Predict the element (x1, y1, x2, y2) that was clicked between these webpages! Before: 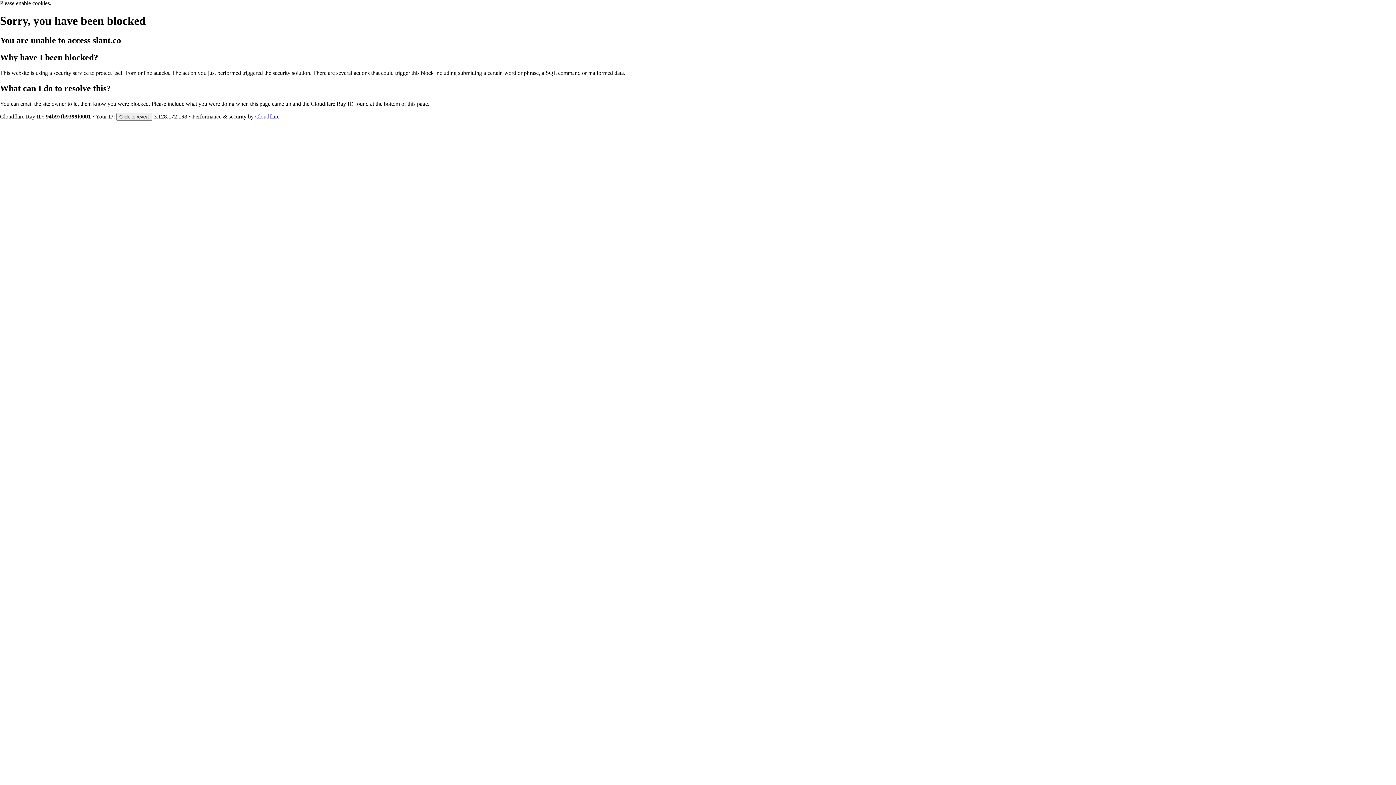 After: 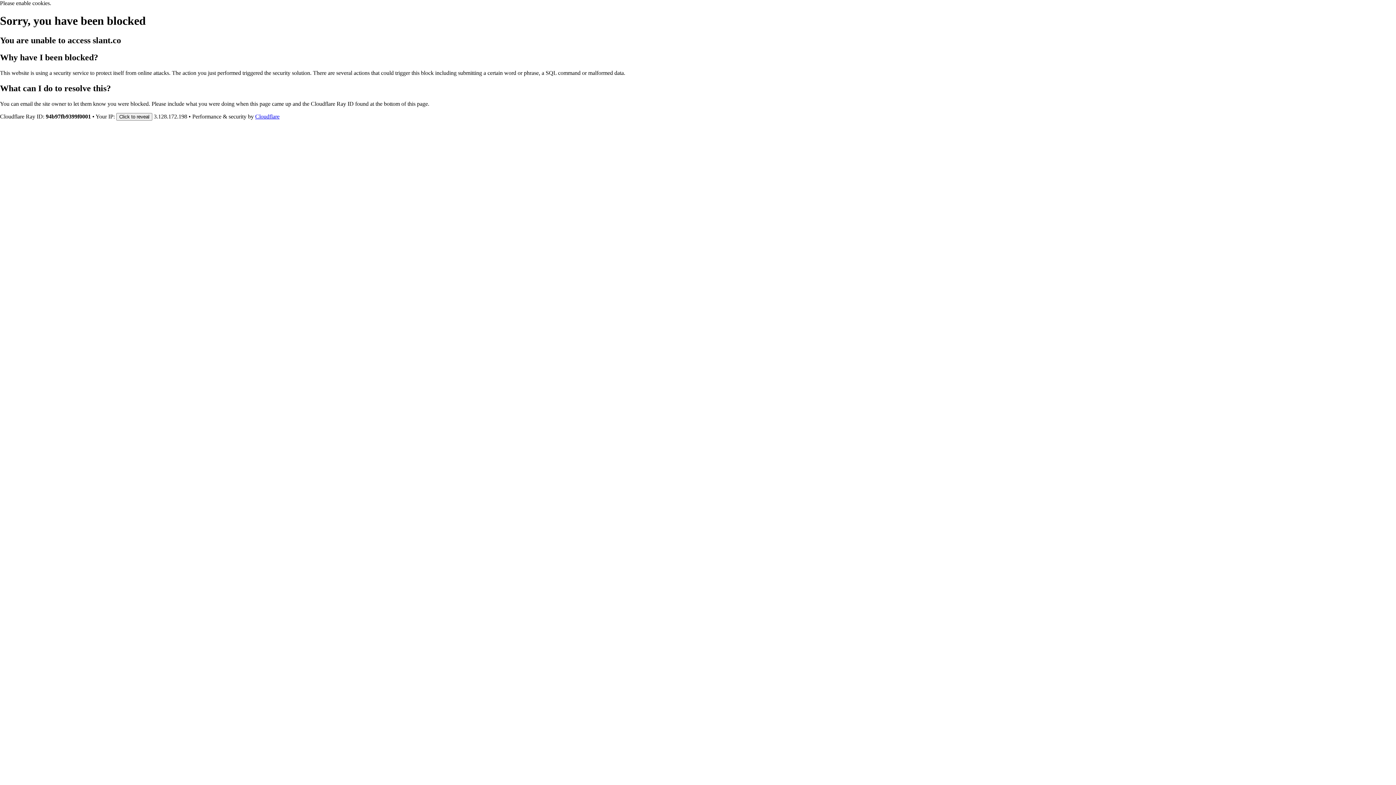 Action: bbox: (255, 113, 279, 119) label: Cloudflare